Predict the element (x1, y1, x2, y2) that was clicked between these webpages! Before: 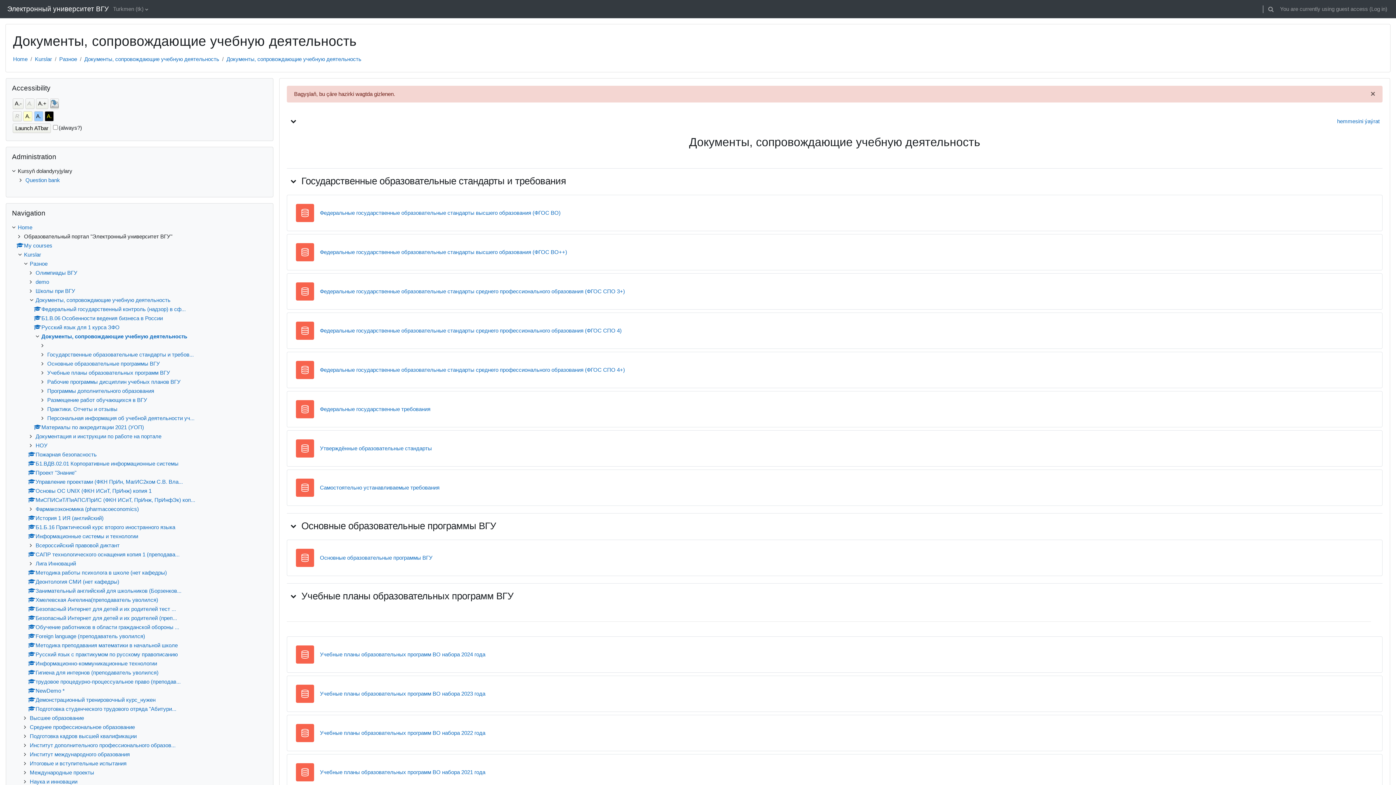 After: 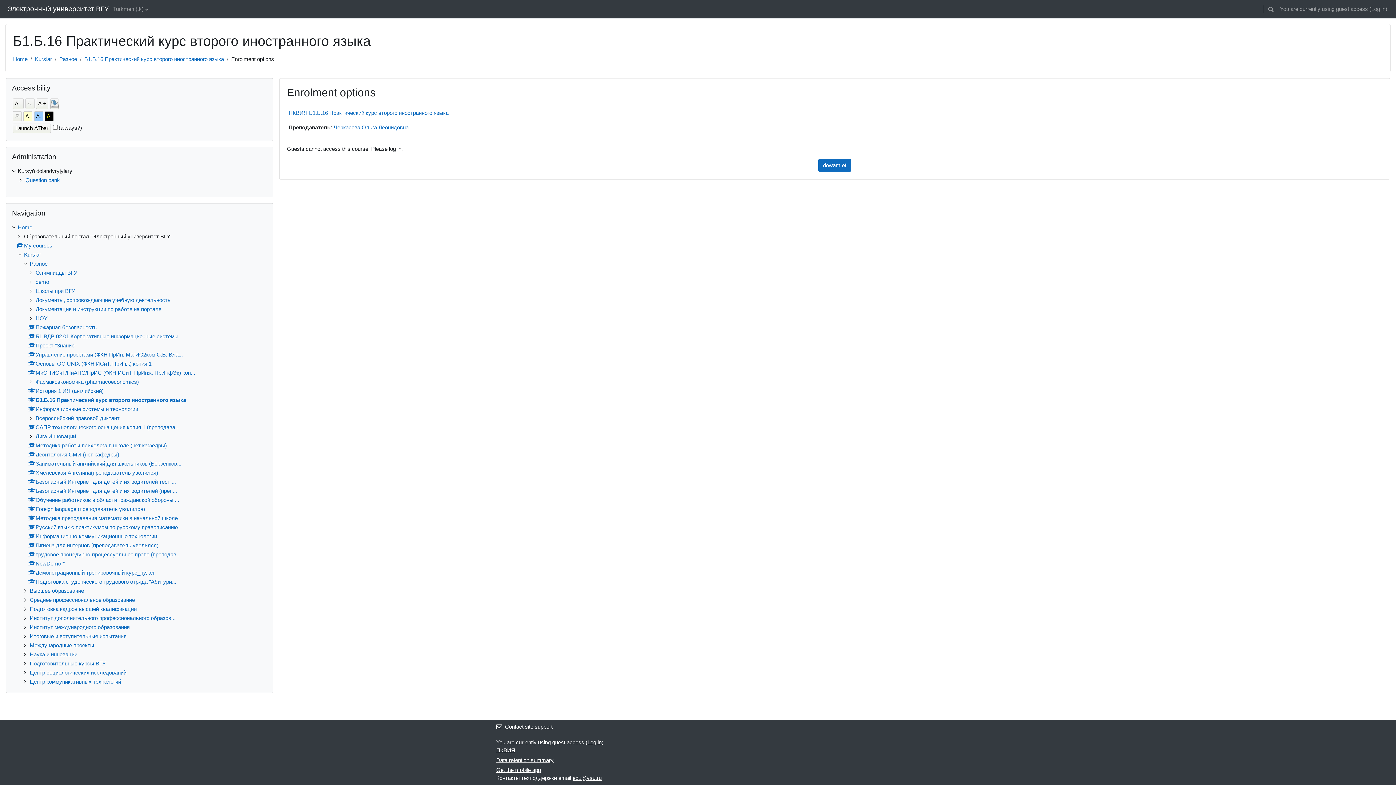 Action: label: Б1.Б.16 Практический курс второго иностранного языка bbox: (28, 524, 175, 530)